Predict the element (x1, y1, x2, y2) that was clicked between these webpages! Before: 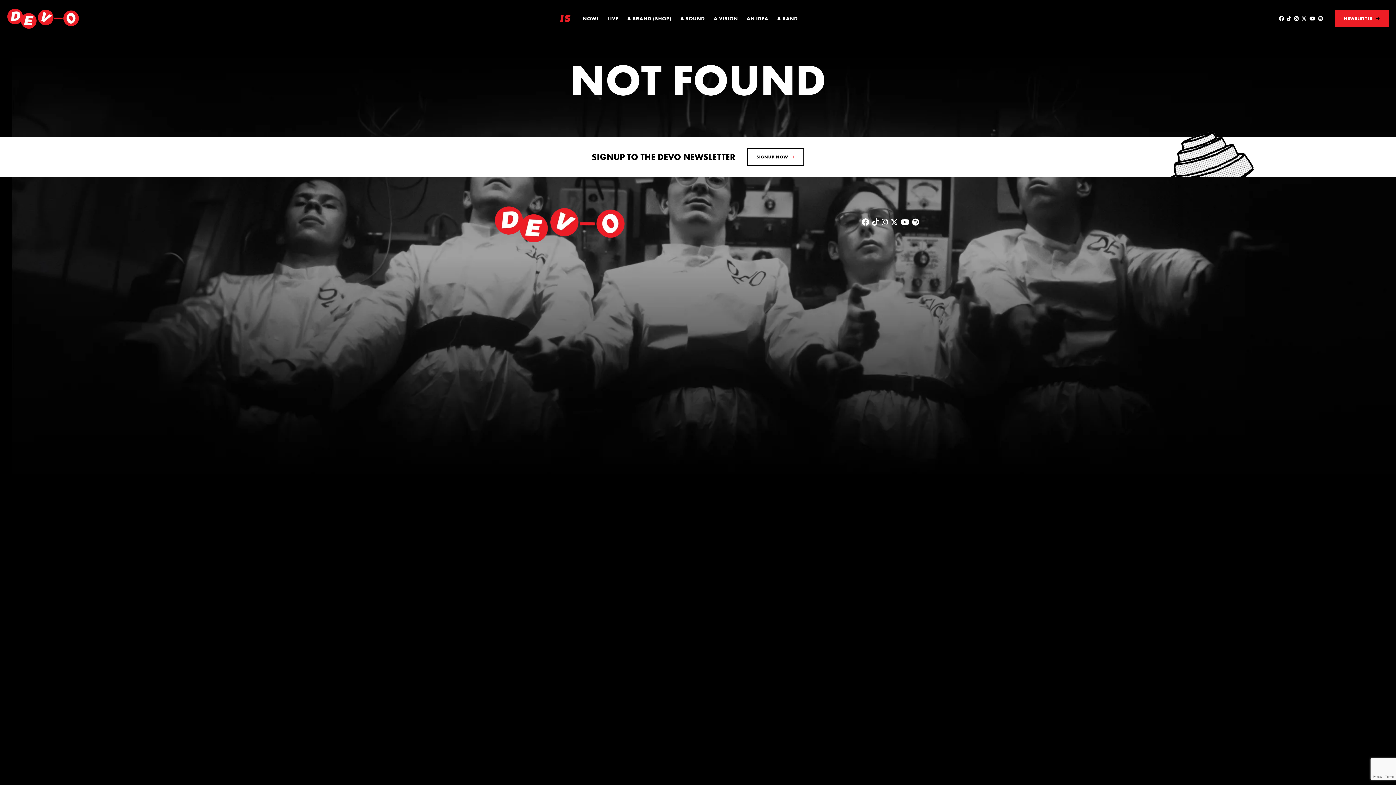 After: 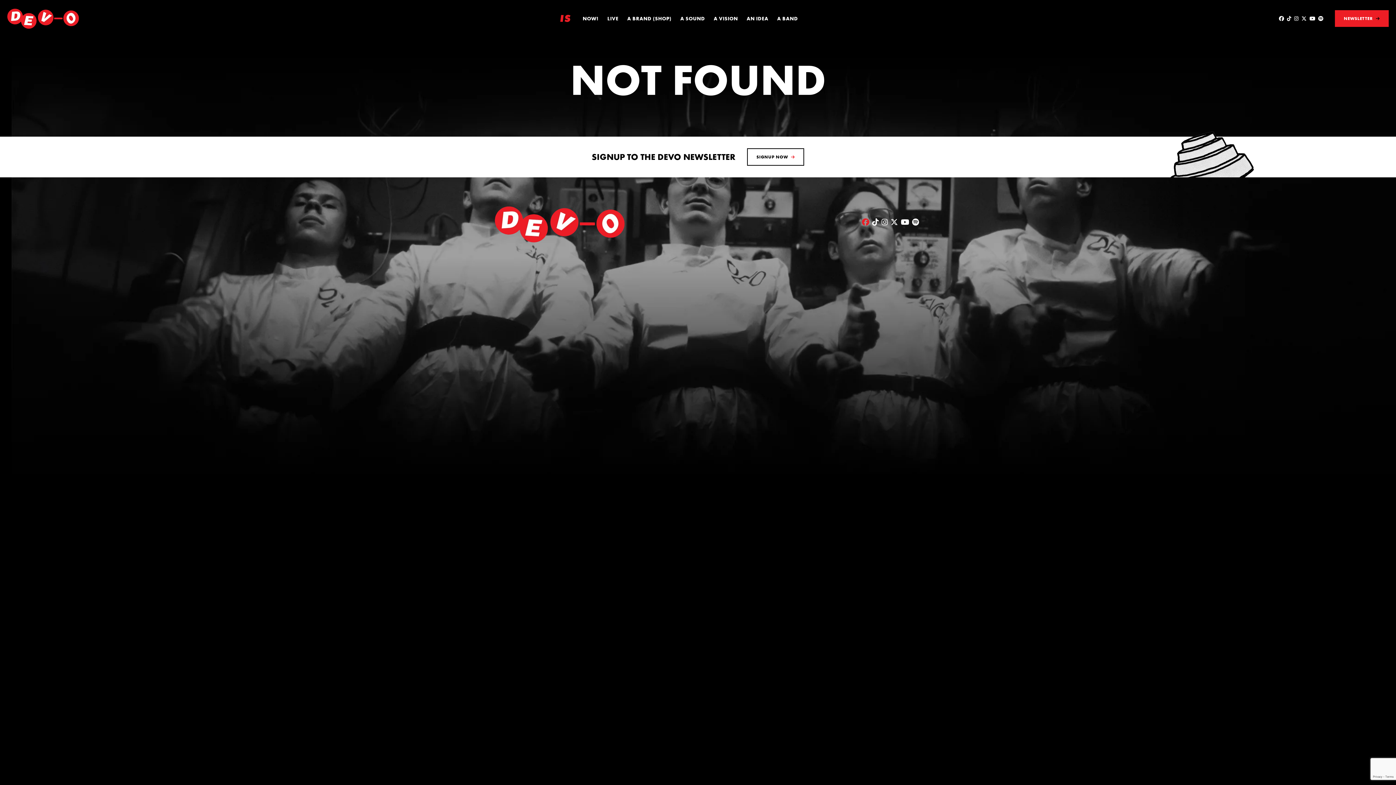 Action: label: Visit DEVO on Facebook bbox: (862, 218, 869, 225)